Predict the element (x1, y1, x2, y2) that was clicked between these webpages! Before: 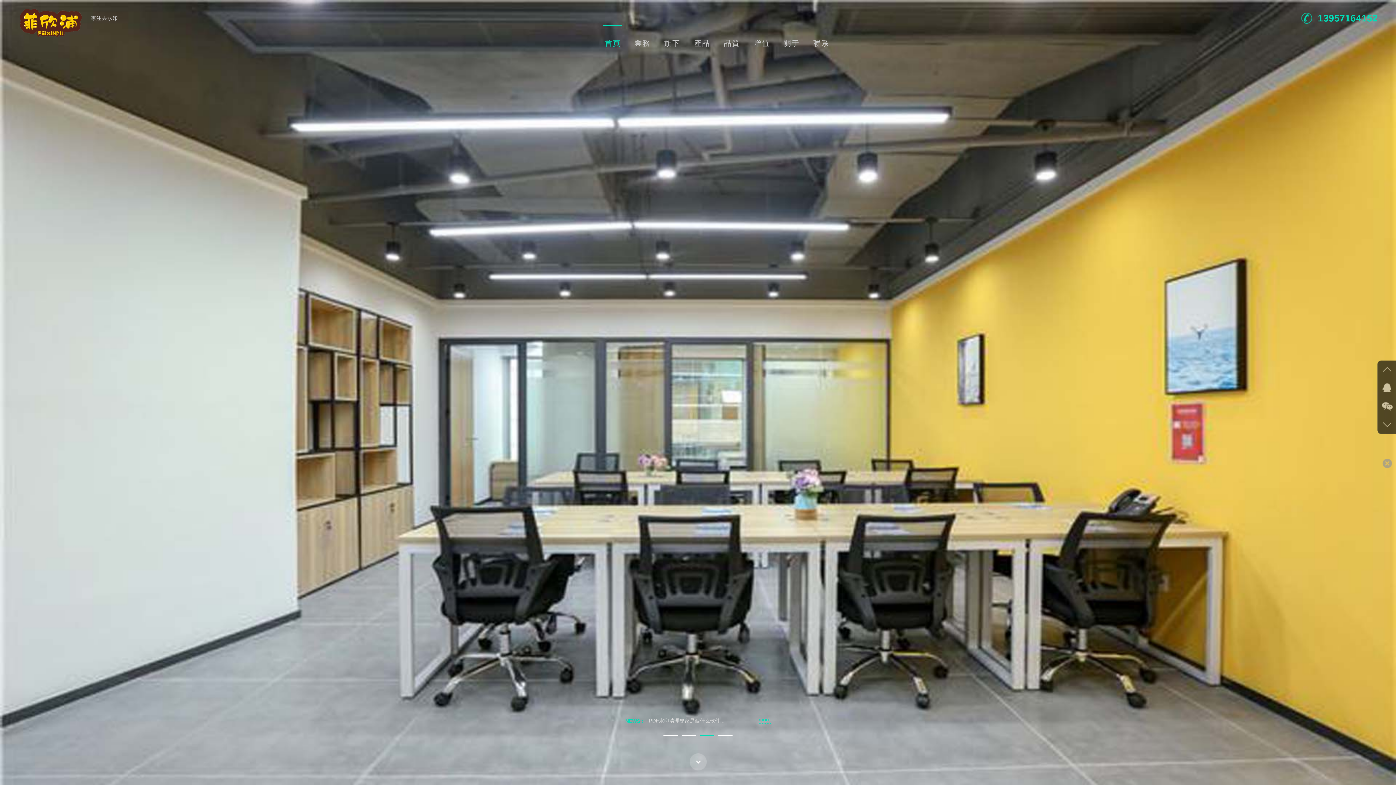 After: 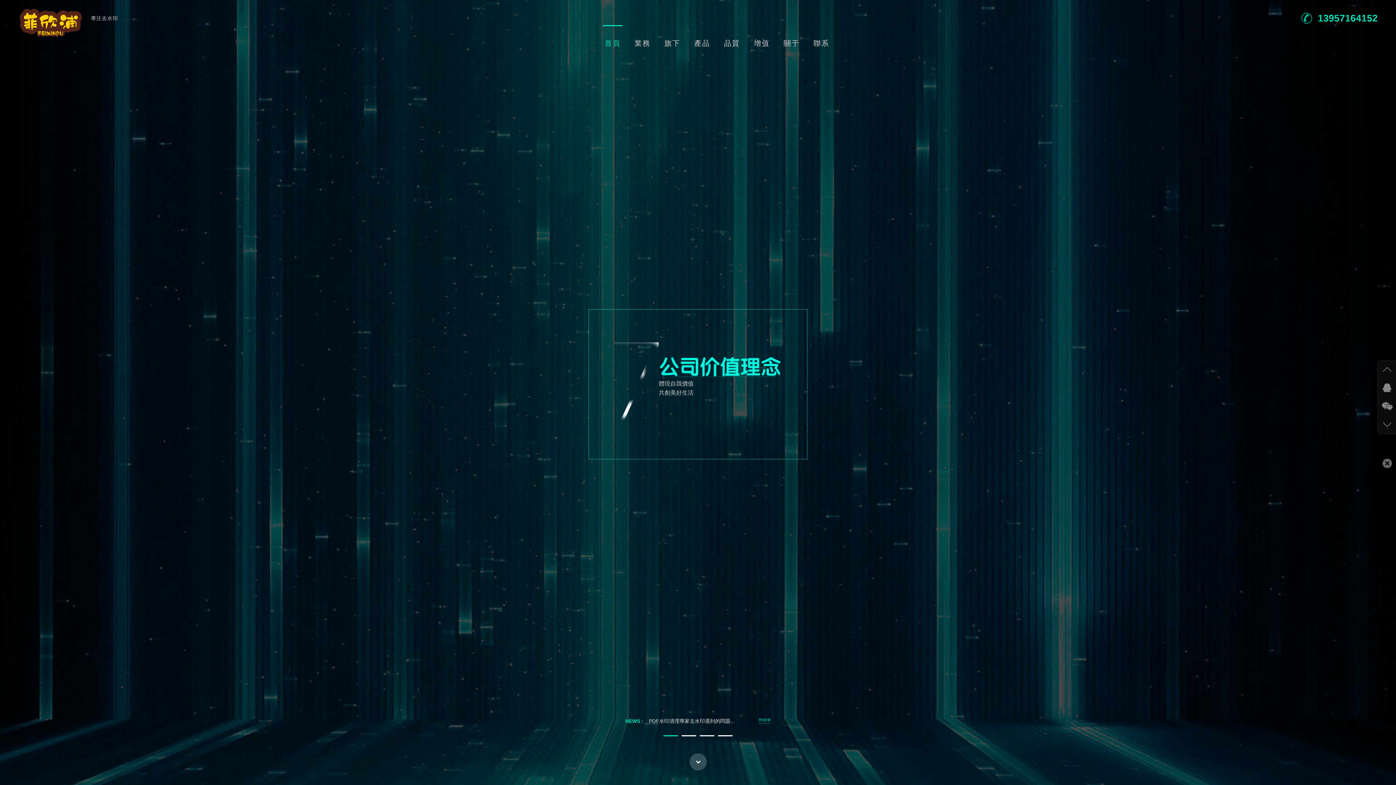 Action: bbox: (663, 735, 678, 736)